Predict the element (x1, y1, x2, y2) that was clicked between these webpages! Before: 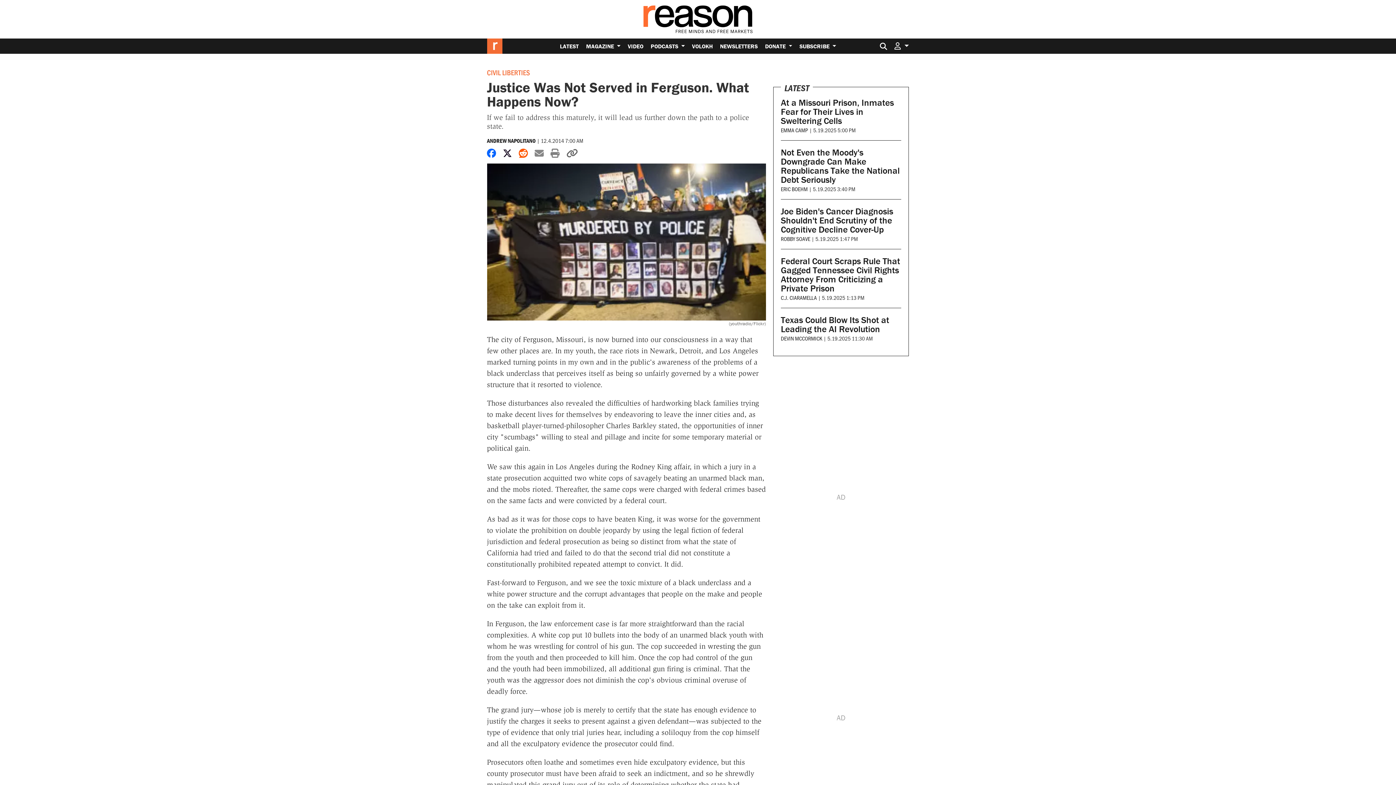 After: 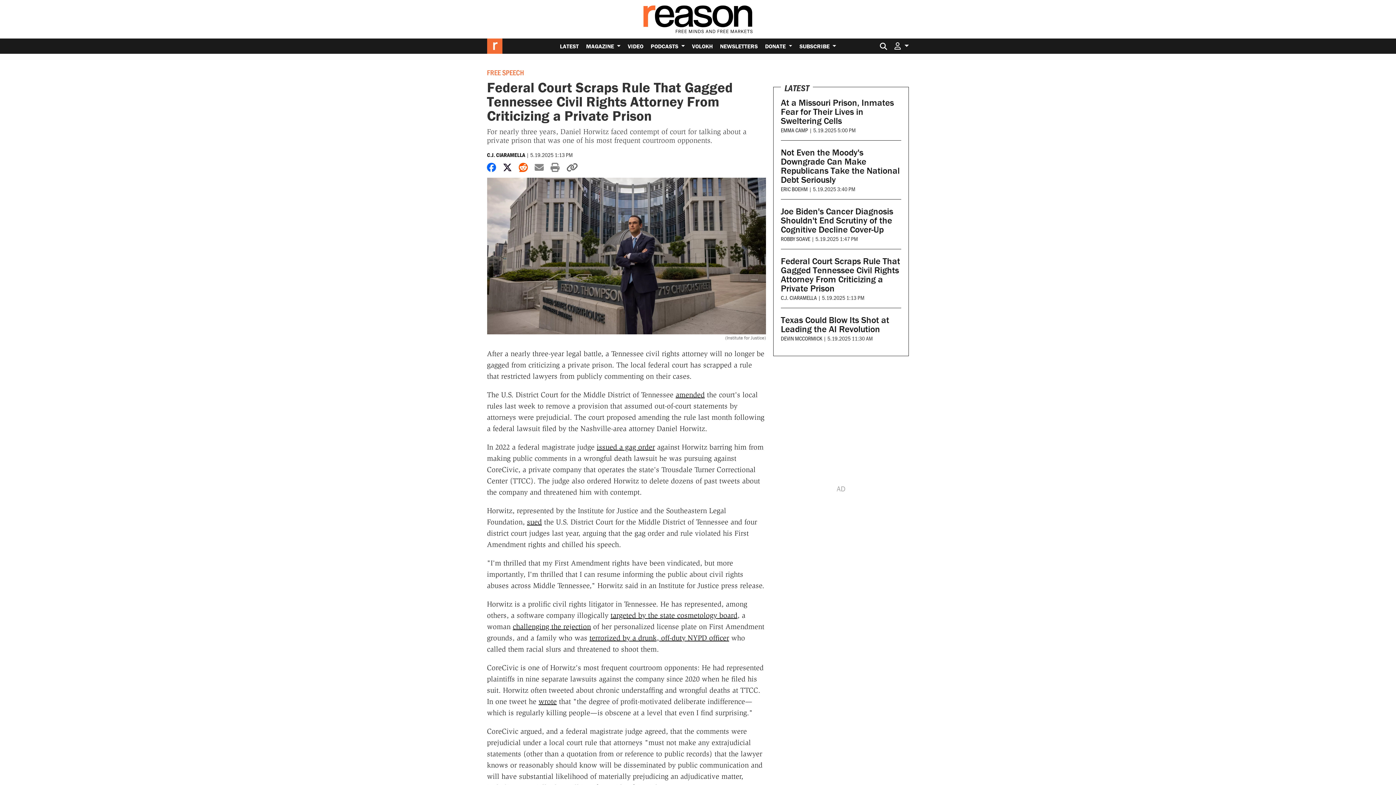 Action: label: Federal Court Scraps Rule That Gagged Tennessee Civil Rights Attorney From Criticizing a Private Prison bbox: (781, 255, 900, 294)